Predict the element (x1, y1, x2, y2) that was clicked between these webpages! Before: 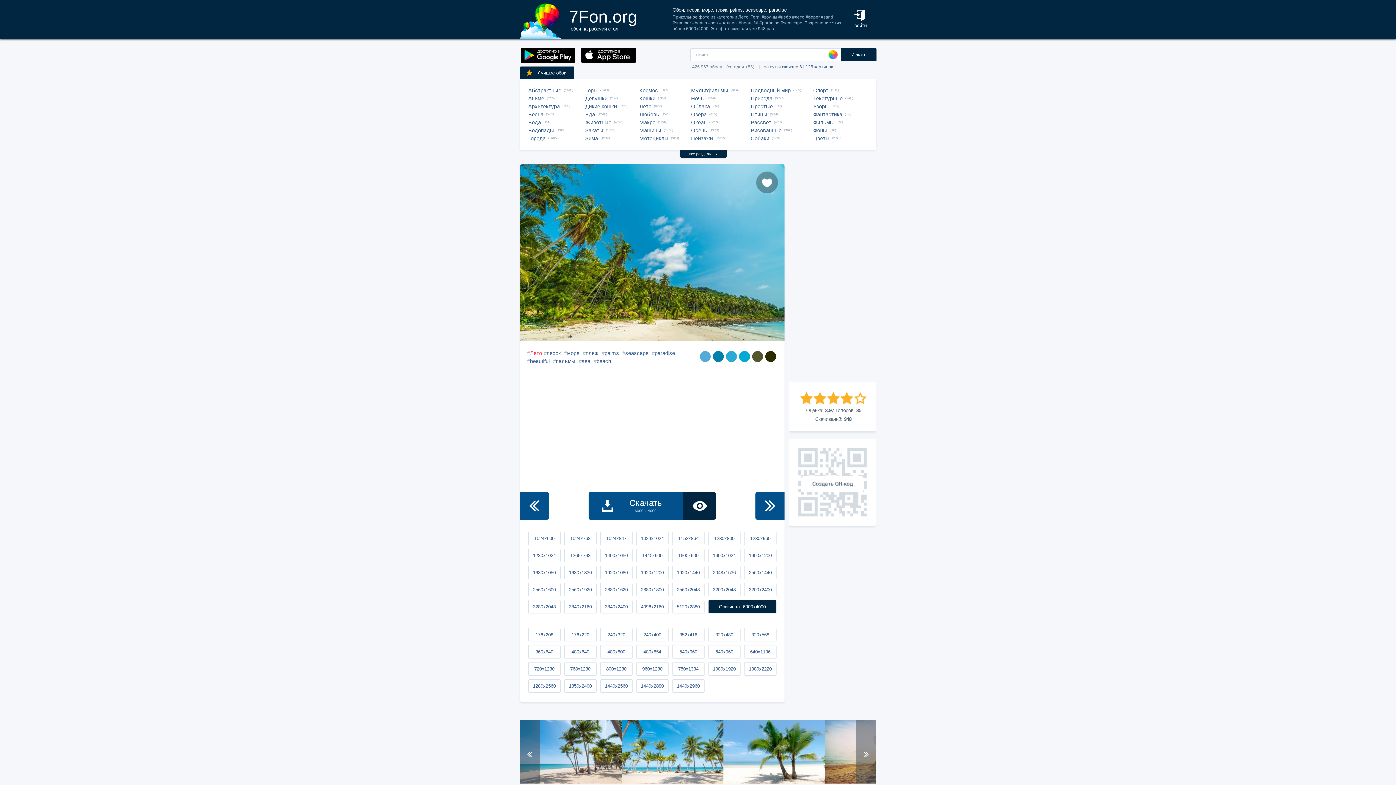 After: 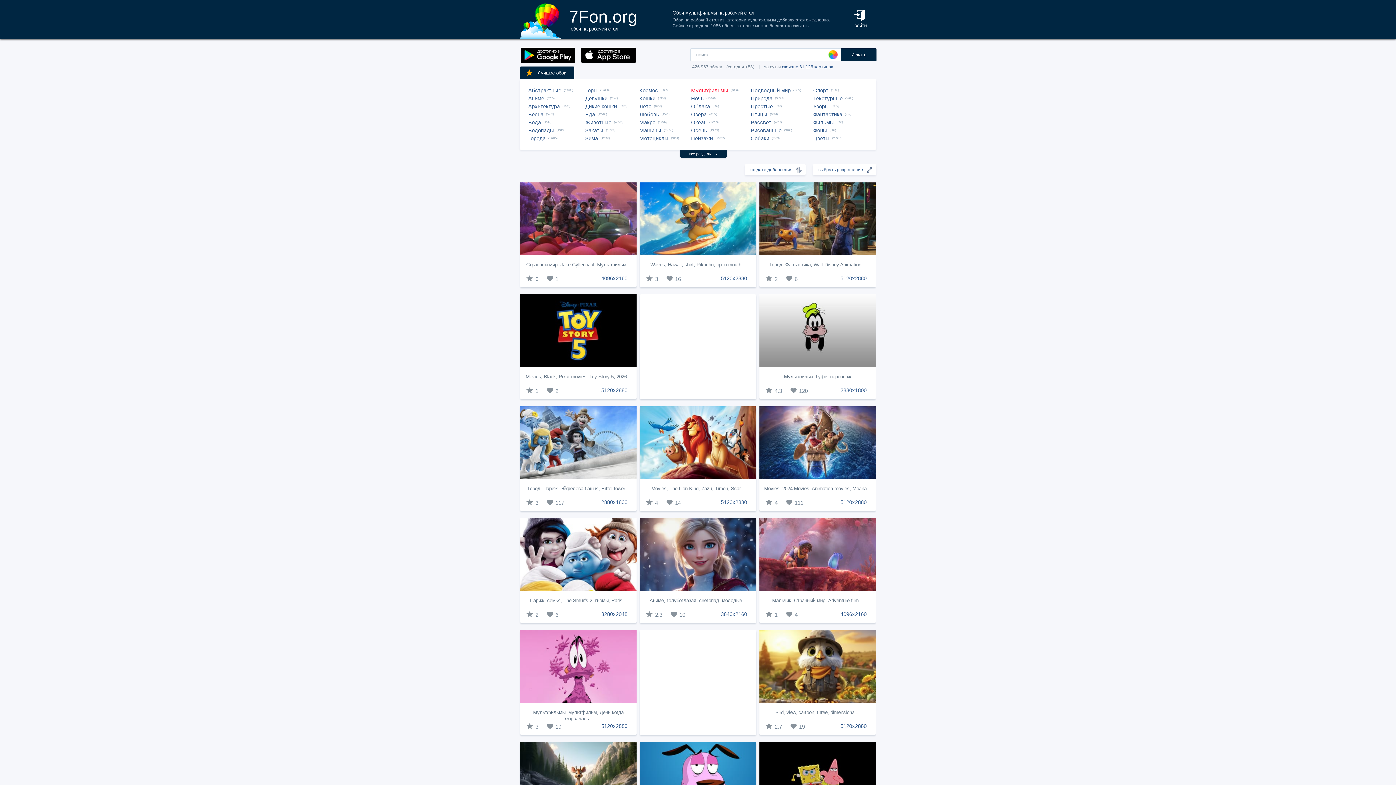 Action: bbox: (691, 86, 730, 94) label: Мультфильмы